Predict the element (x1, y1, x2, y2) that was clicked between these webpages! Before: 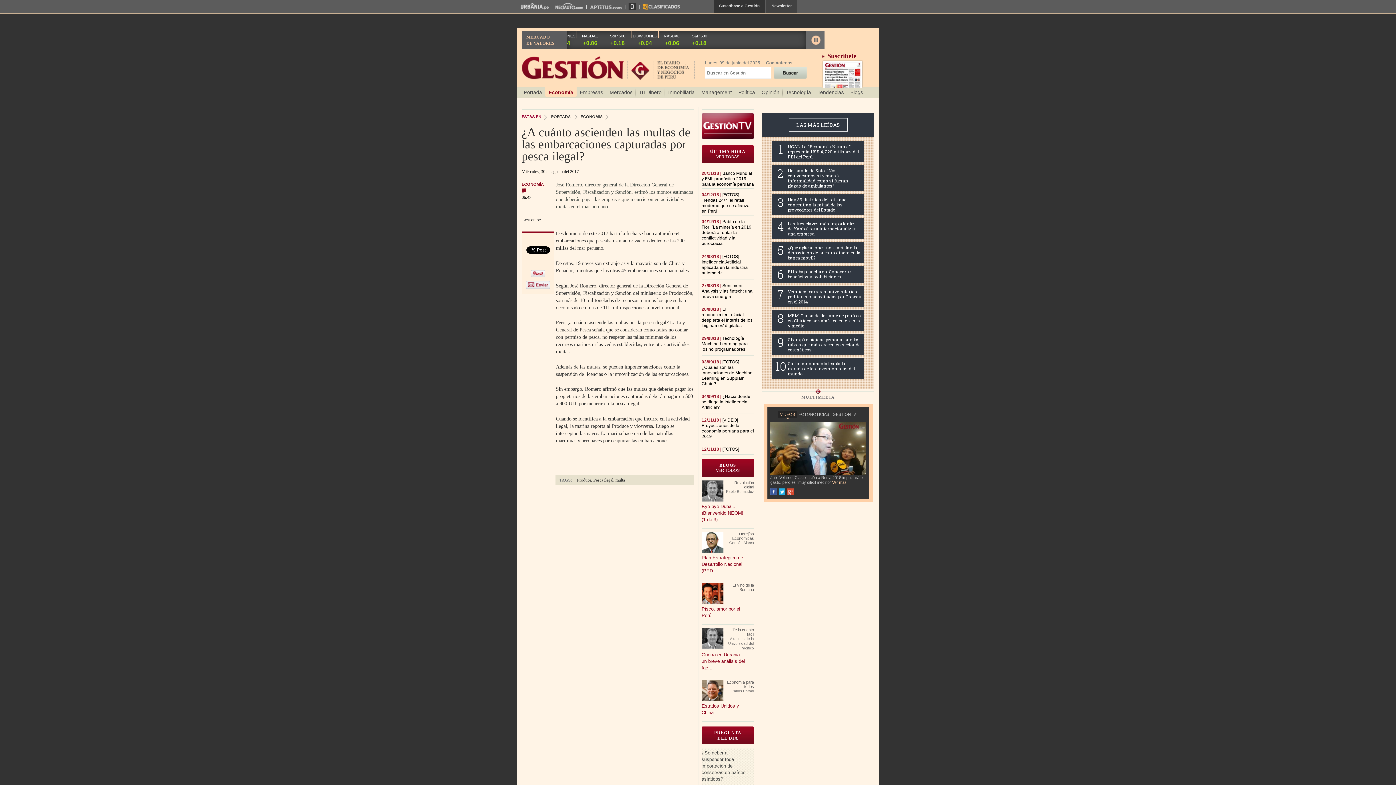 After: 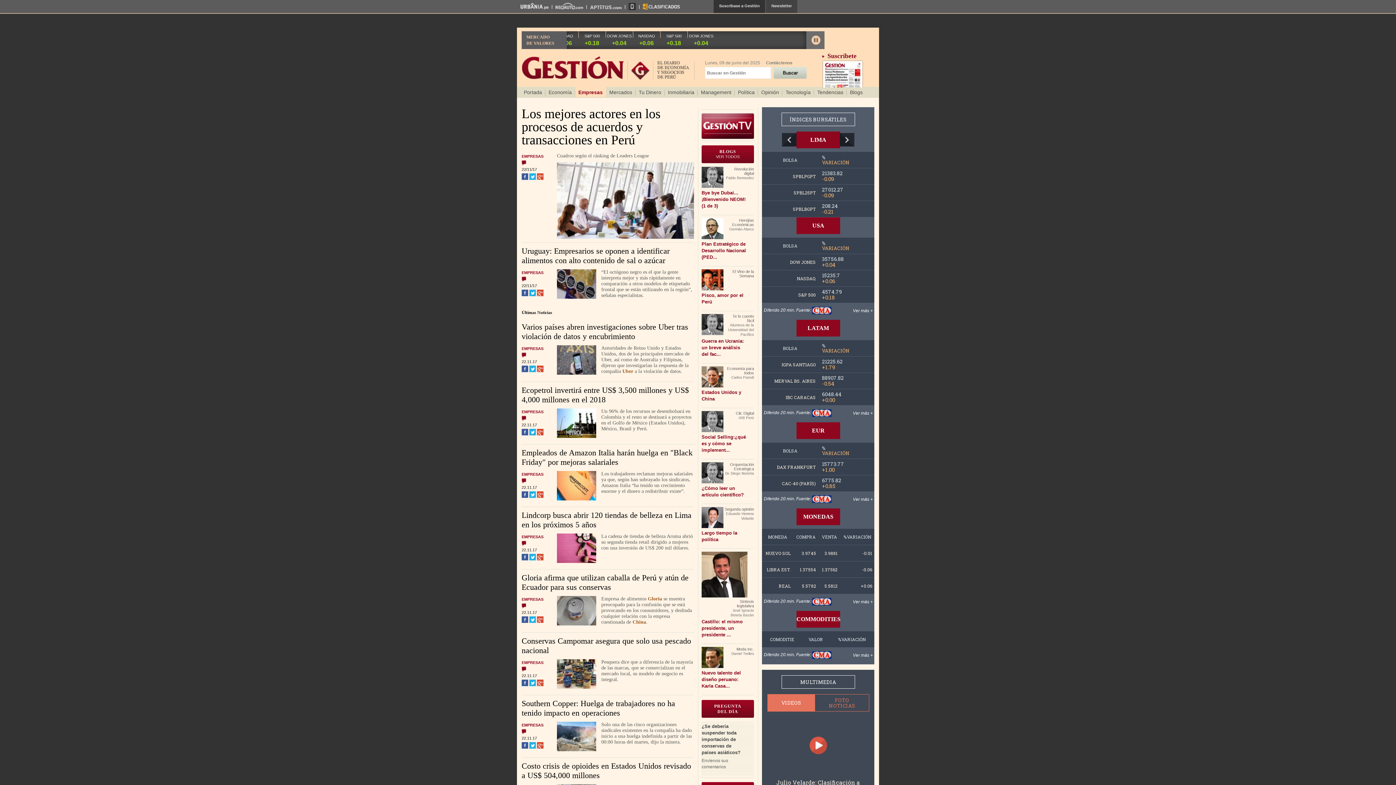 Action: label: Empresas bbox: (576, 86, 606, 98)